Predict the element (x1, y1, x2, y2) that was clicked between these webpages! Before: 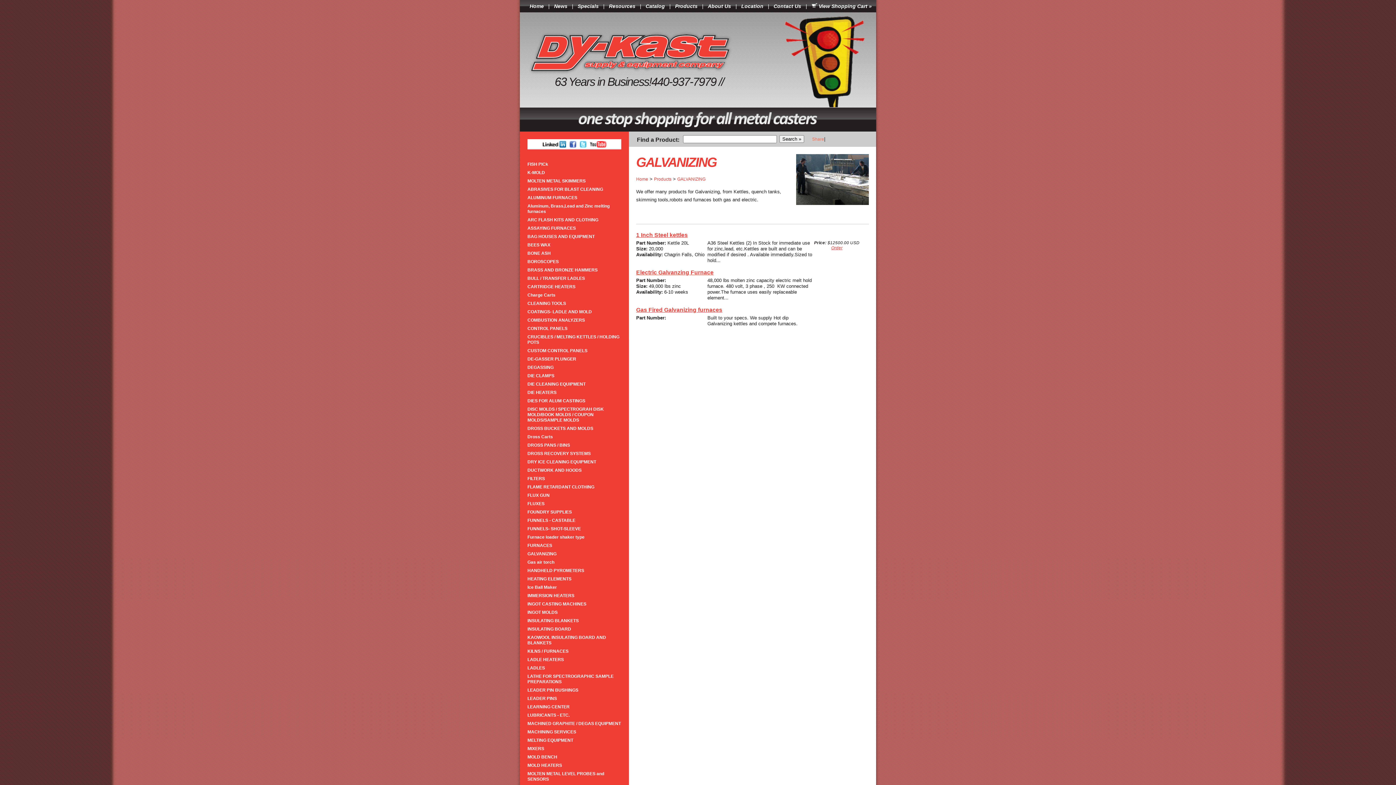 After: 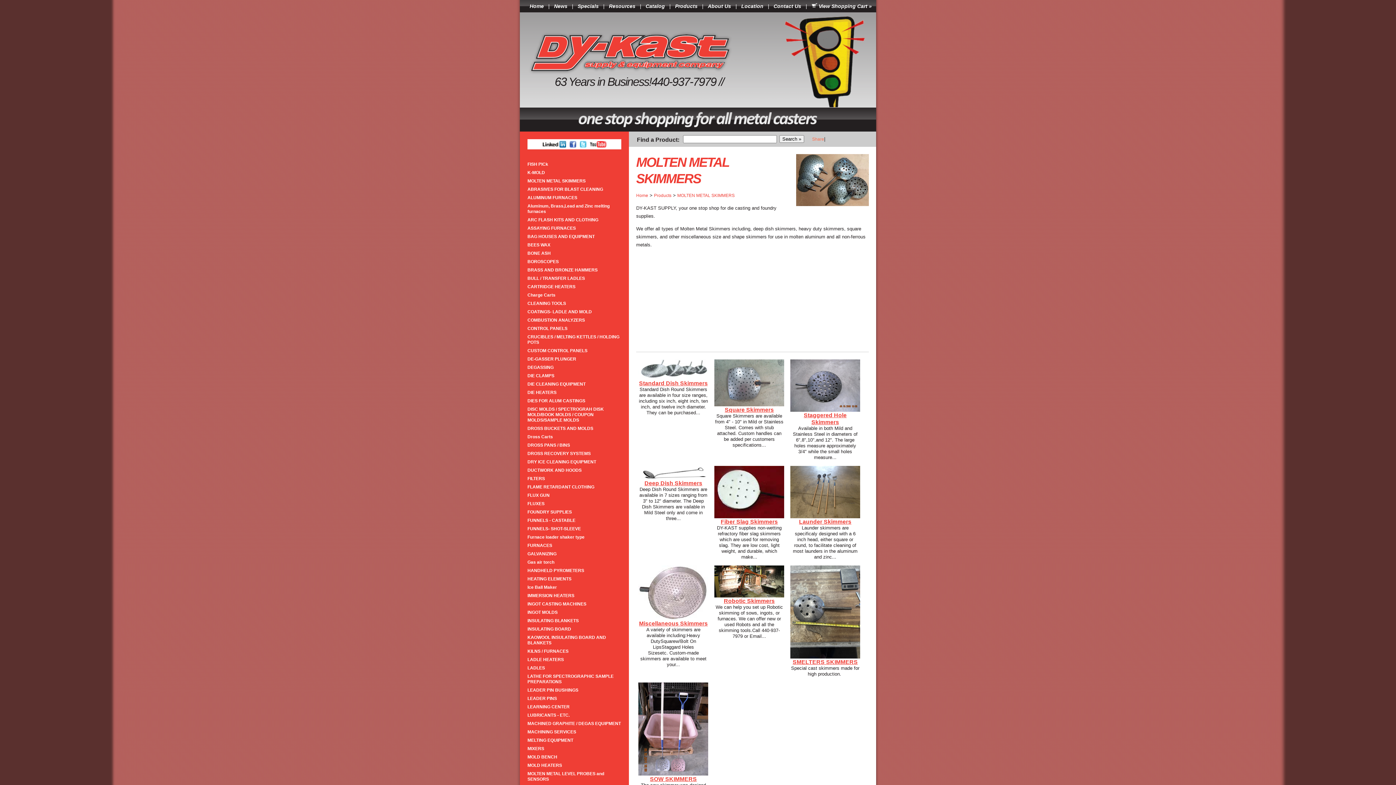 Action: label: MOLTEN METAL SKIMMERS bbox: (524, 177, 625, 185)